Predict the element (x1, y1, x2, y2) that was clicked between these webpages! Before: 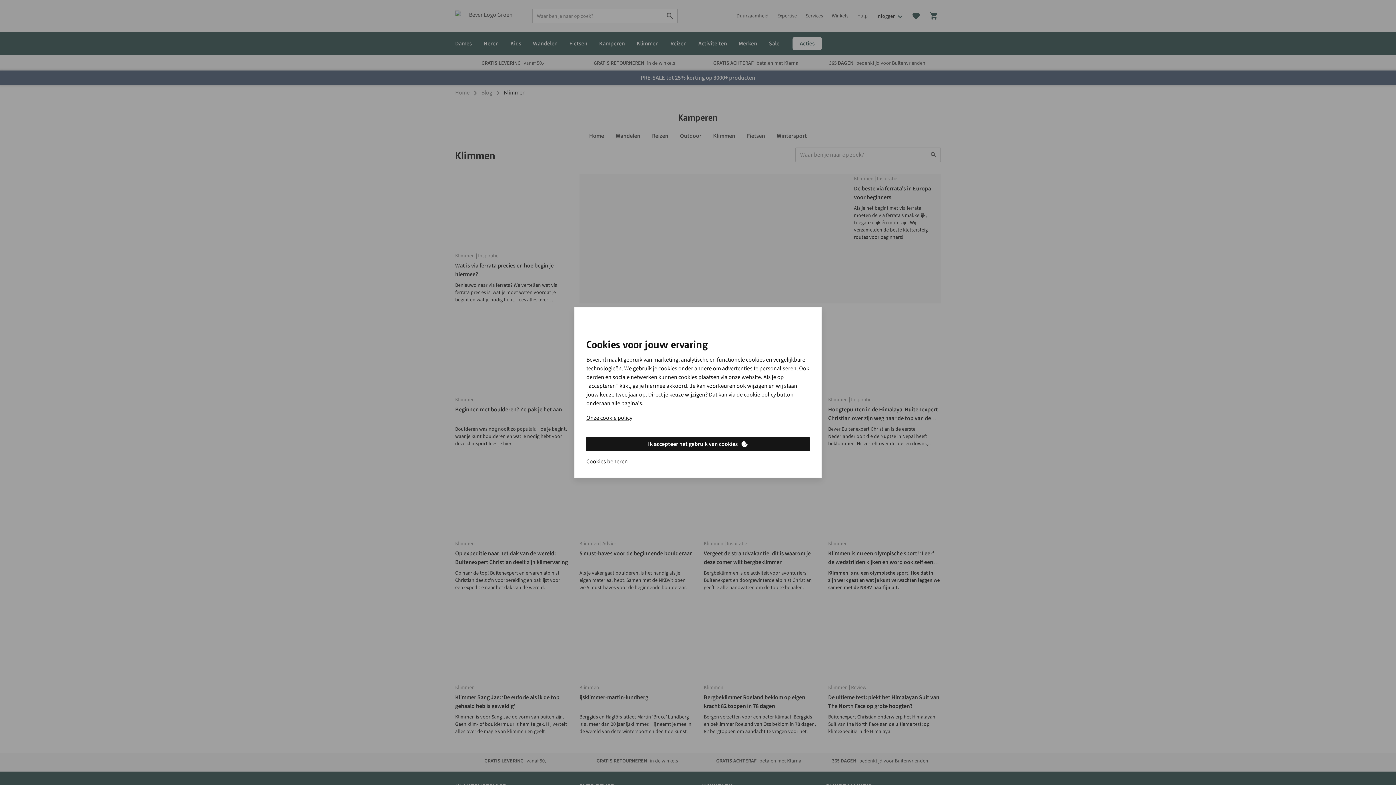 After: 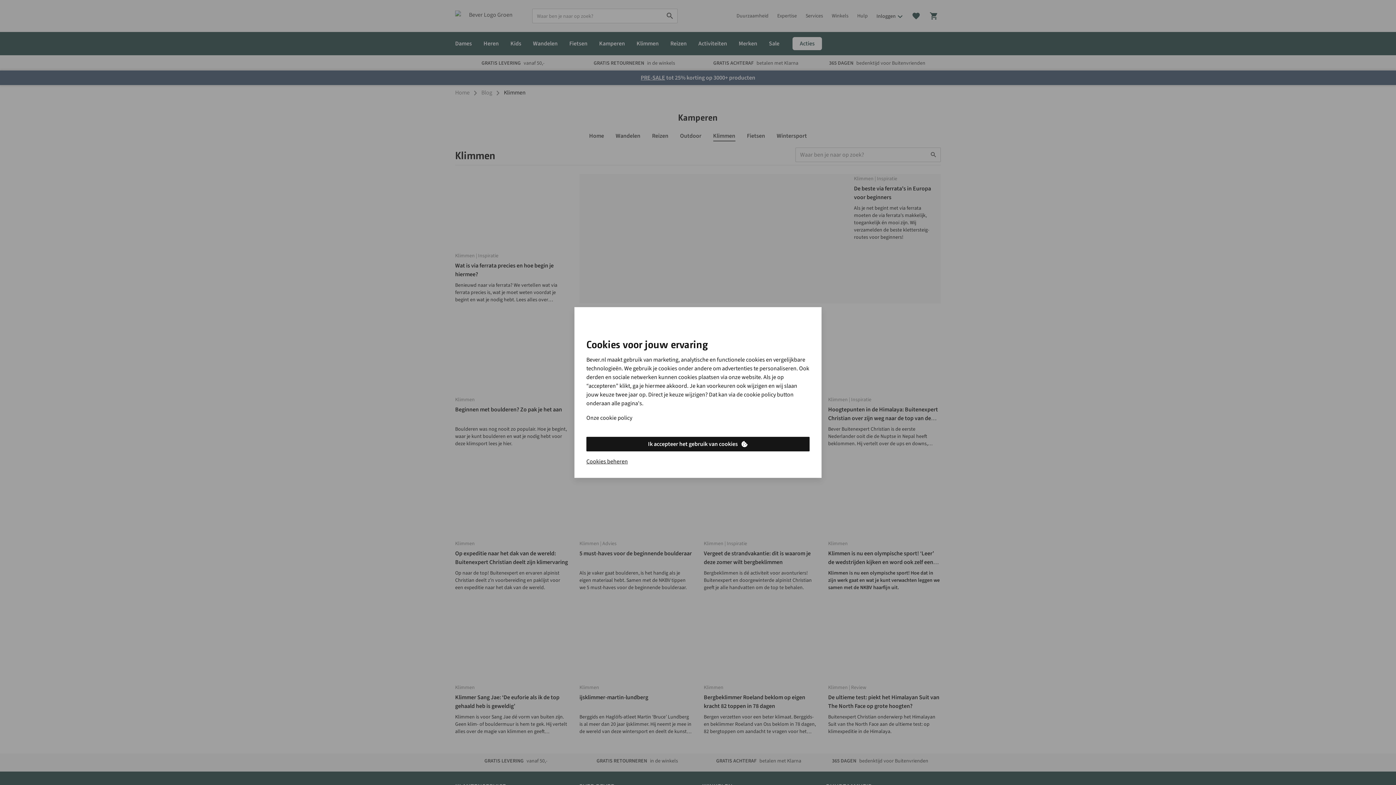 Action: label: Onze cookie policy bbox: (586, 413, 632, 422)